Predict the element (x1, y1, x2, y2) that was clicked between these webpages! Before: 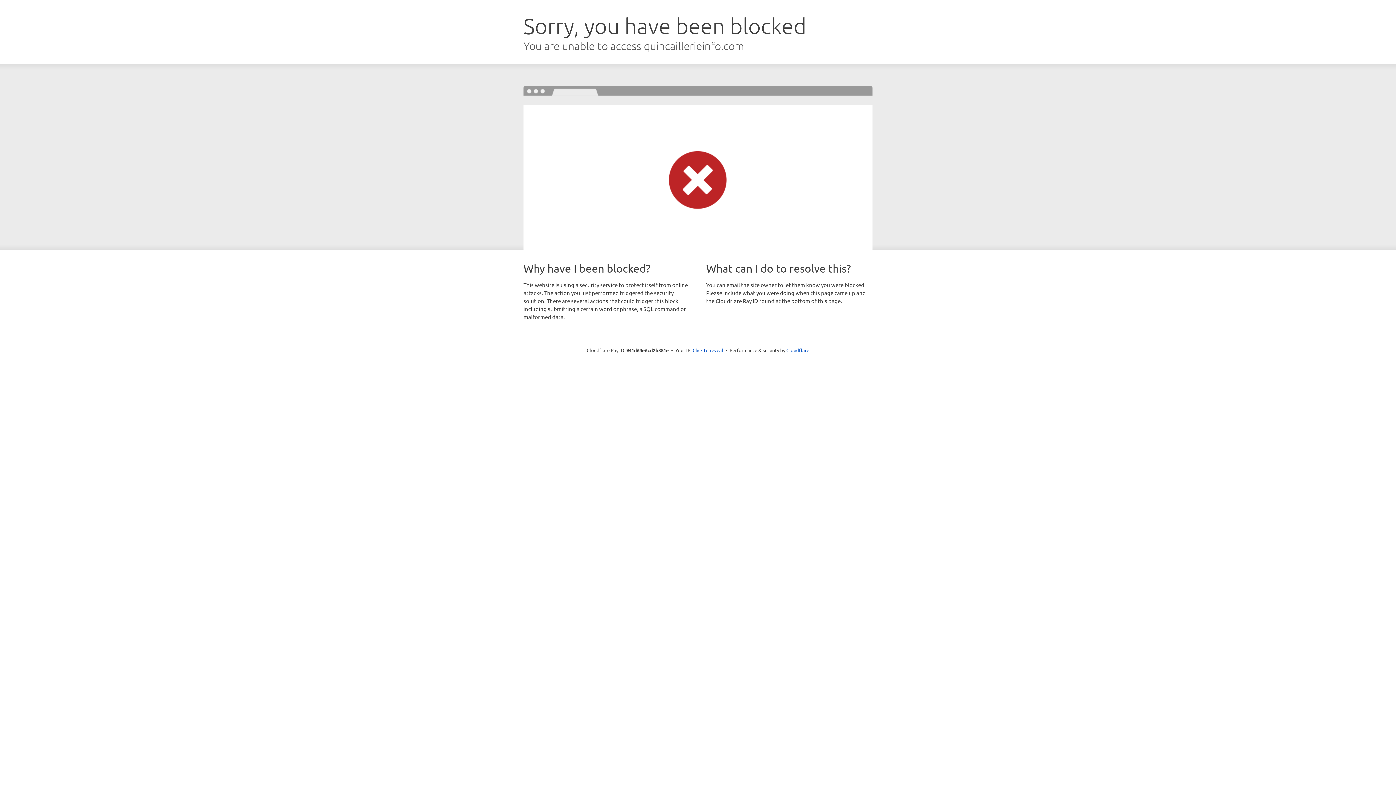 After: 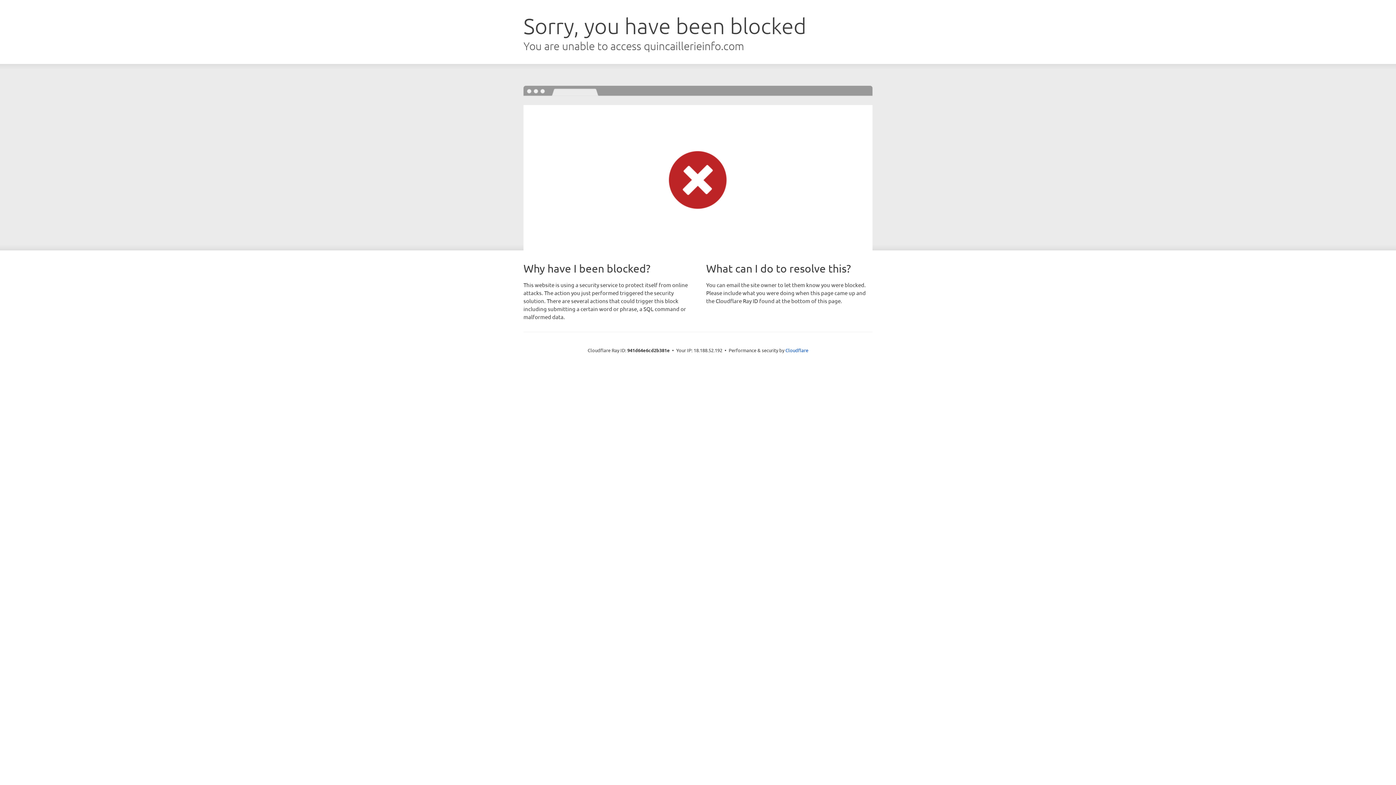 Action: label: Click to reveal bbox: (692, 346, 723, 353)